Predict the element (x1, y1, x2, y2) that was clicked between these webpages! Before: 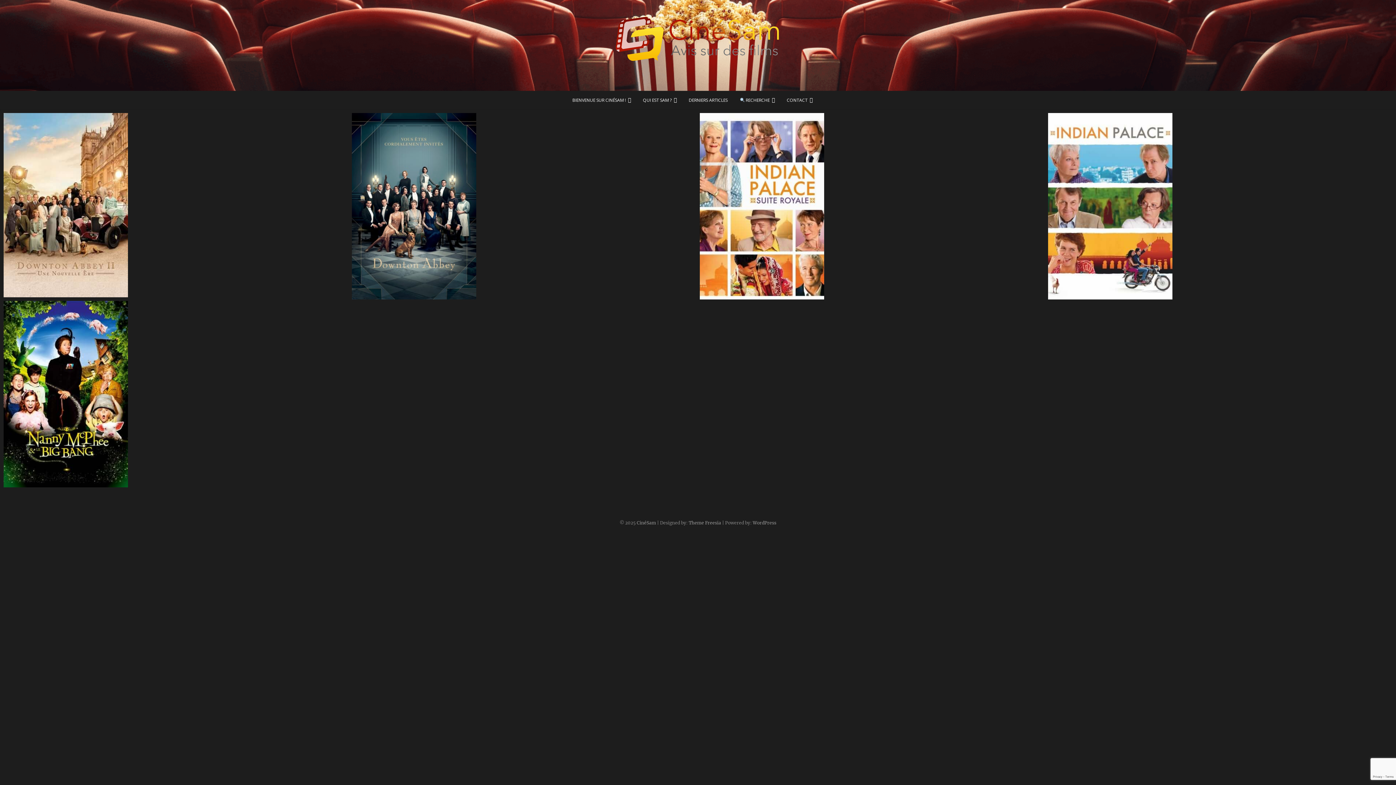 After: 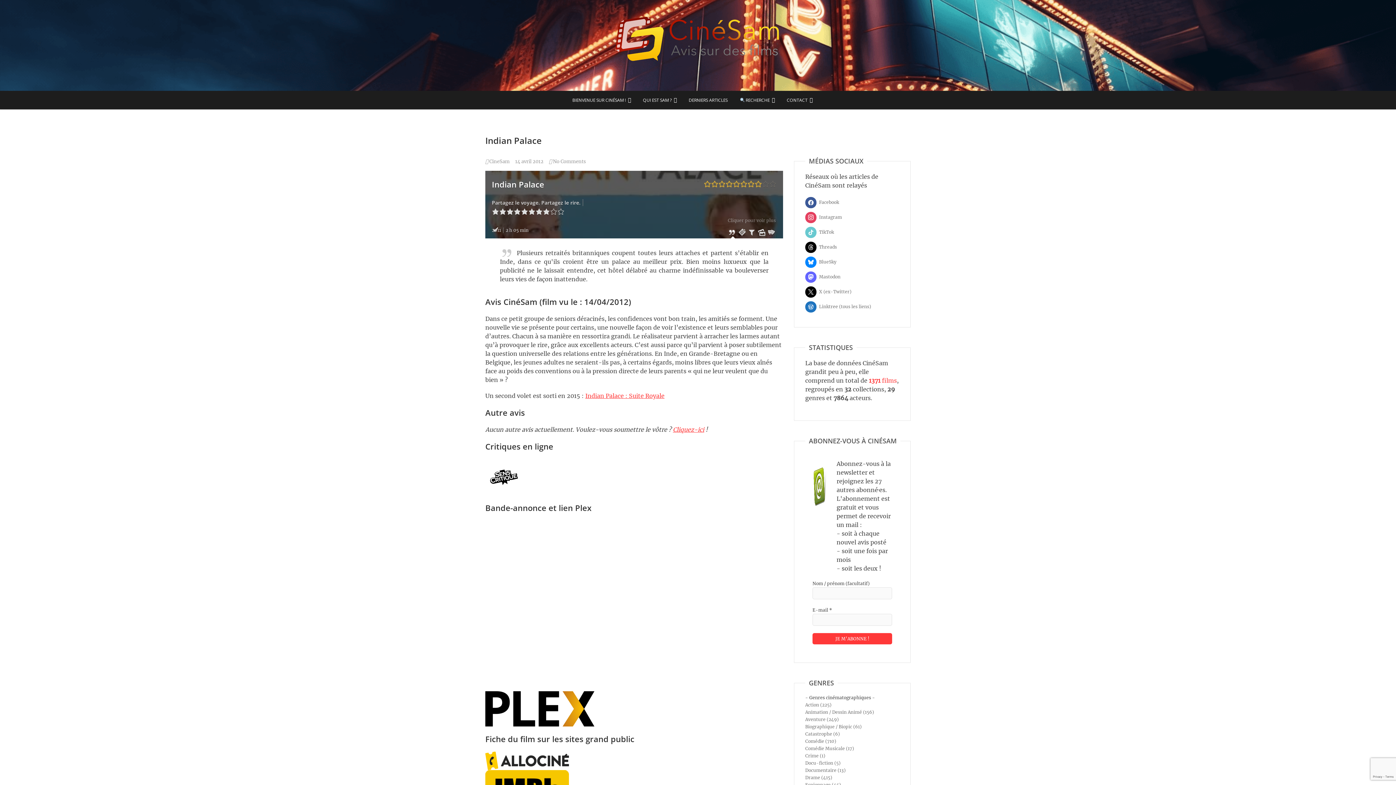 Action: label: Indian Palace bbox: (1055, 292, 1091, 303)